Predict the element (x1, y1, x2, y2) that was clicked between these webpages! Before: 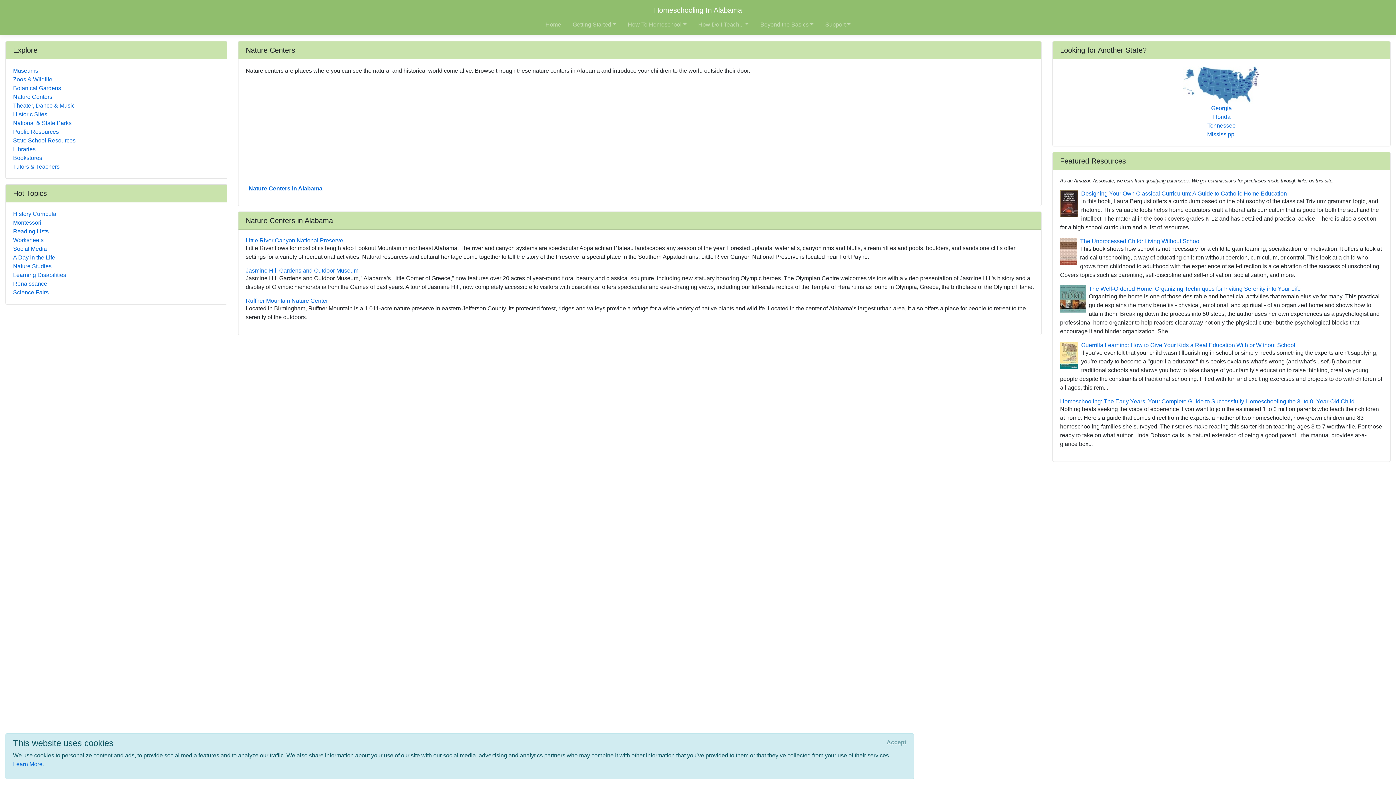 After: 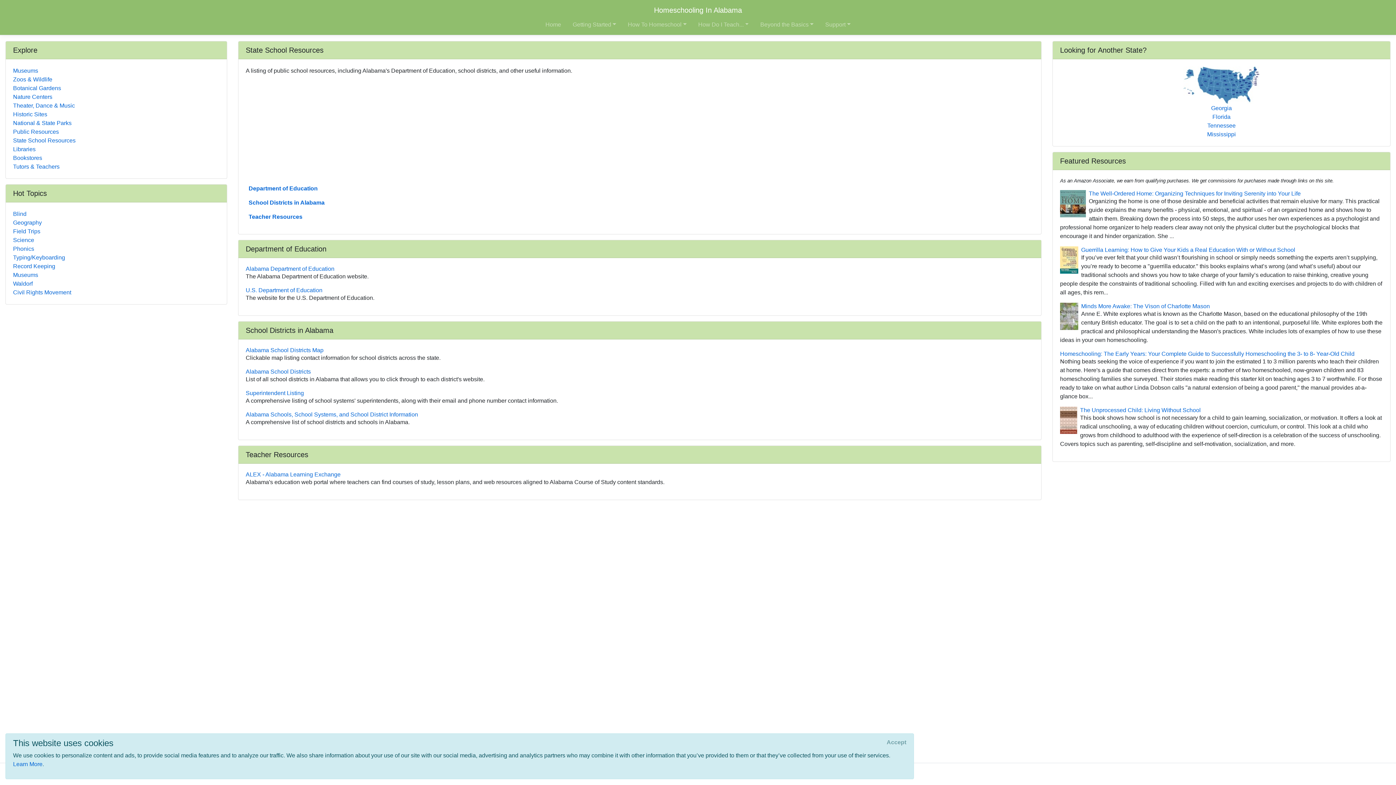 Action: label: State School Resources bbox: (13, 136, 219, 145)